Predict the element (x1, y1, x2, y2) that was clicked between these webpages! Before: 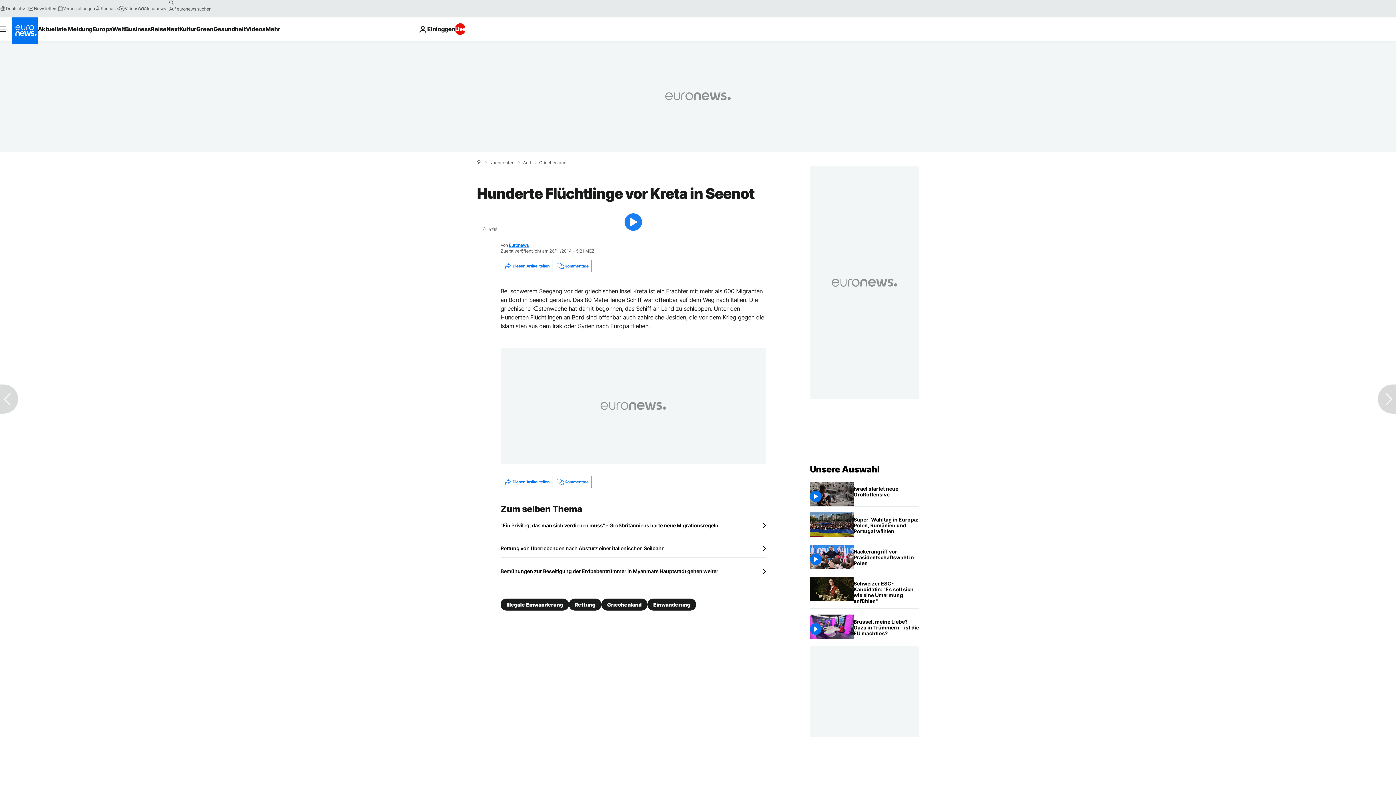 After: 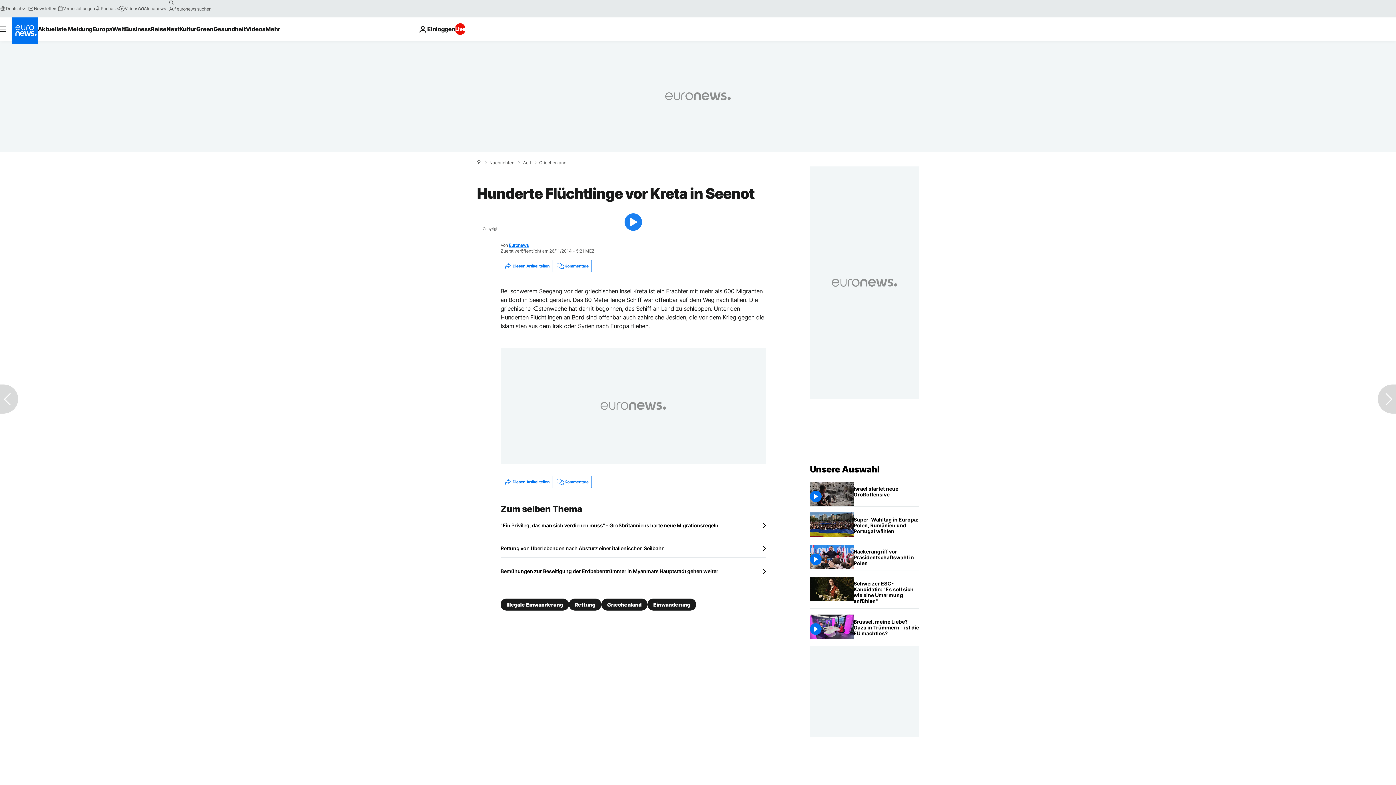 Action: label: Euronews bbox: (509, 242, 529, 248)